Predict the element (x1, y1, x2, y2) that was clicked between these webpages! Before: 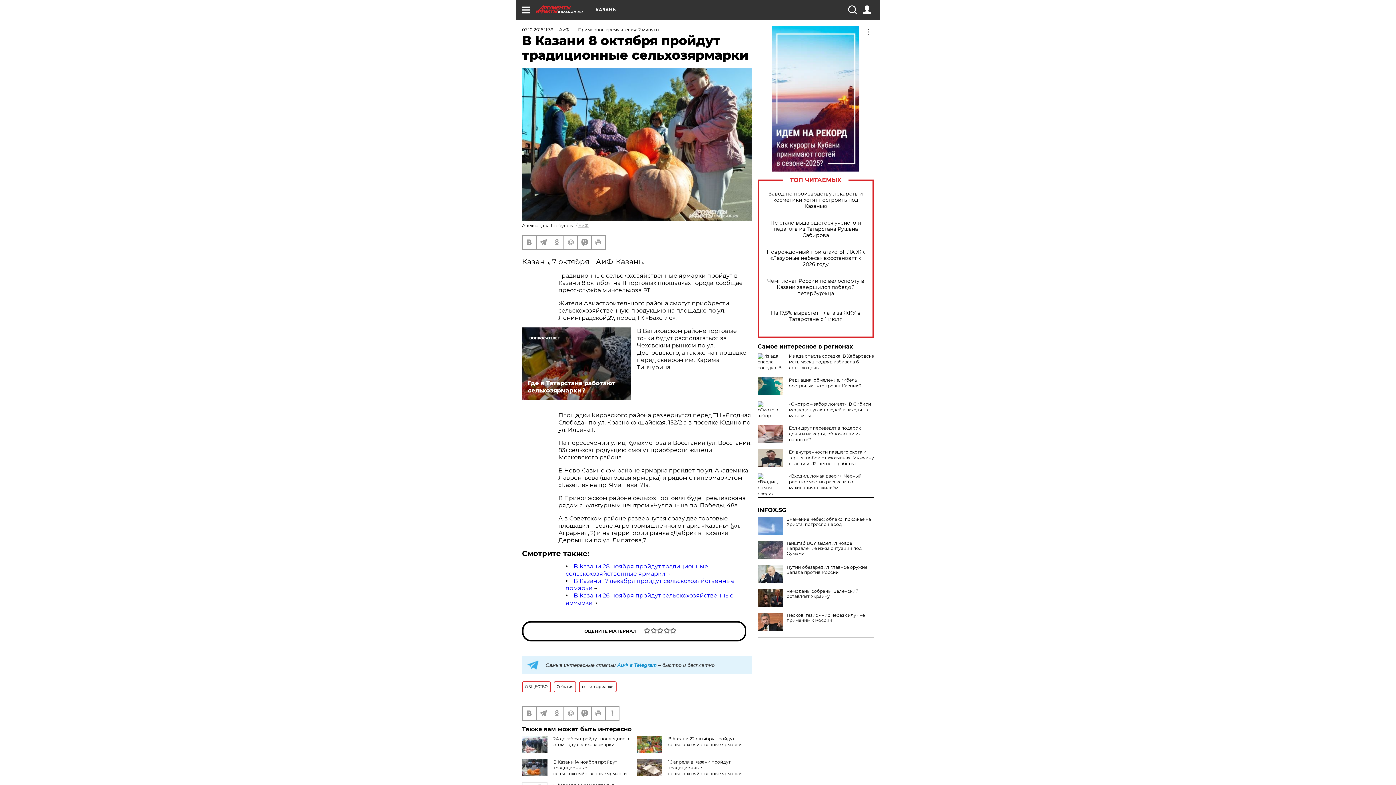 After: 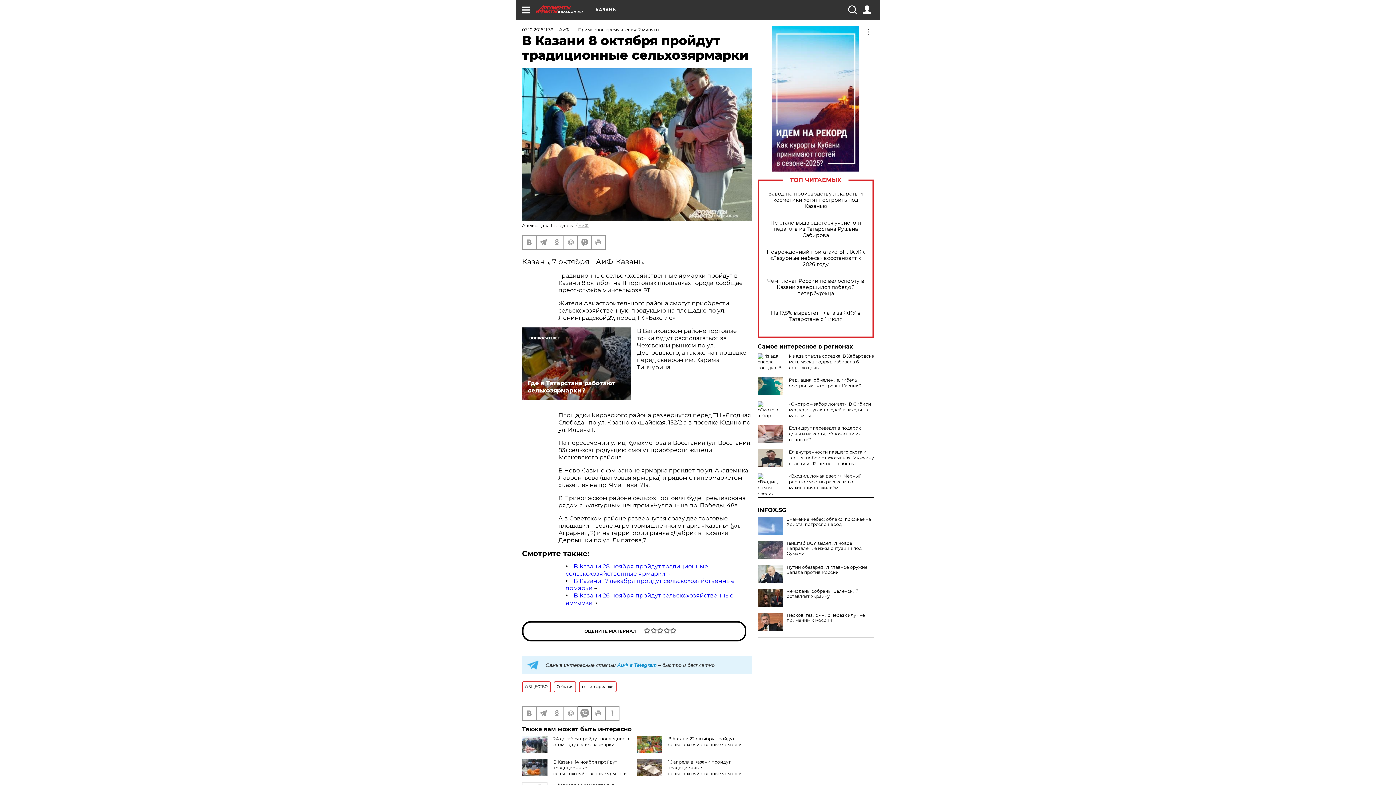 Action: bbox: (578, 707, 591, 720)